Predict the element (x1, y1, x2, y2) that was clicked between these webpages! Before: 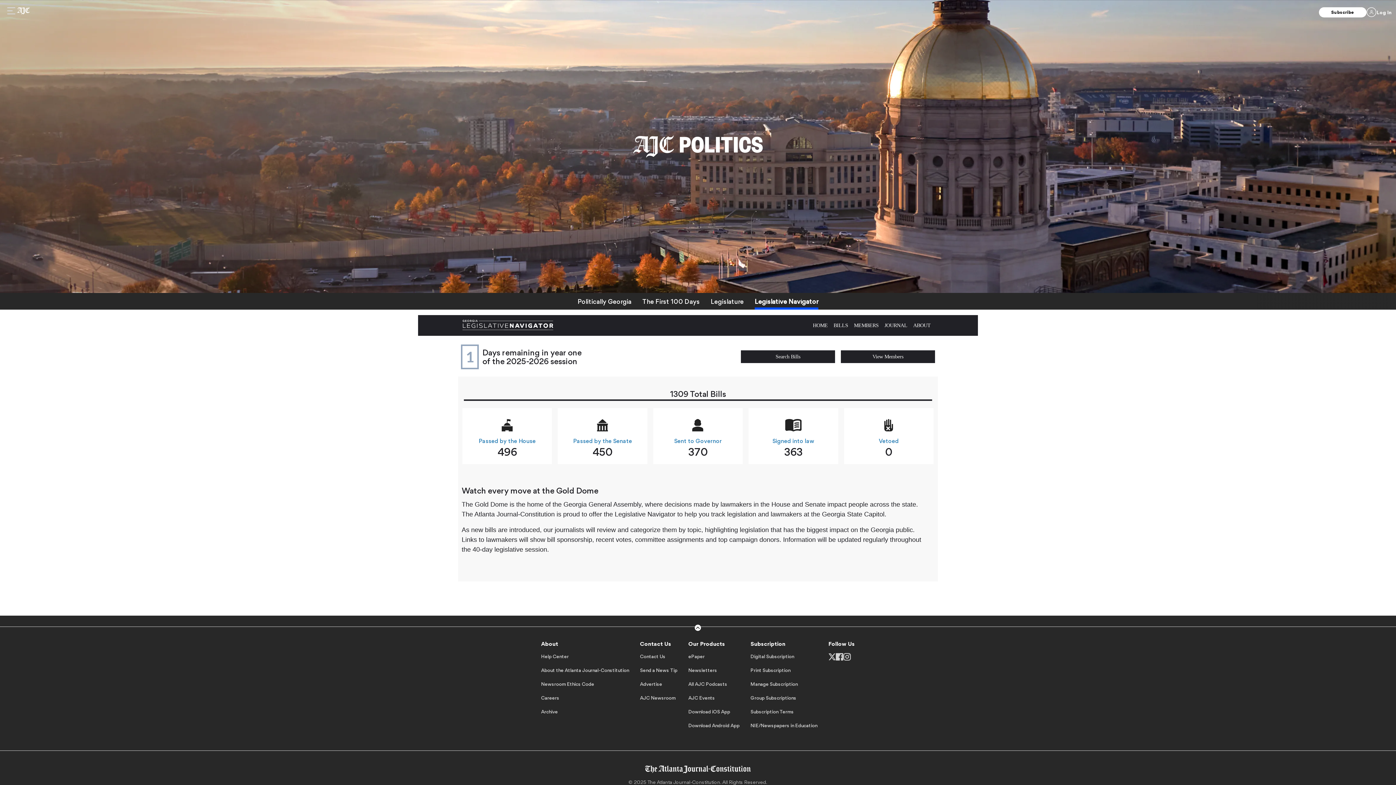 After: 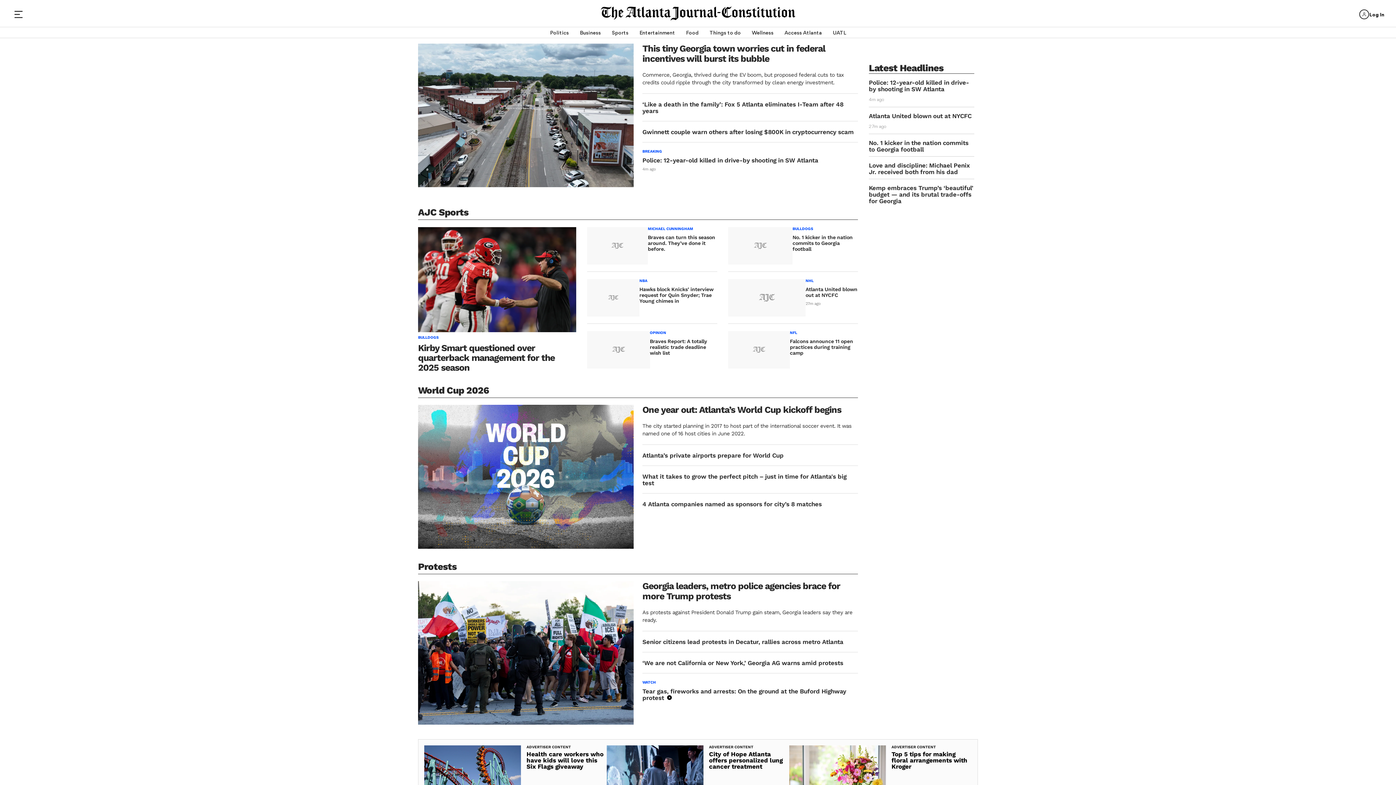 Action: bbox: (15, 7, 29, 14)